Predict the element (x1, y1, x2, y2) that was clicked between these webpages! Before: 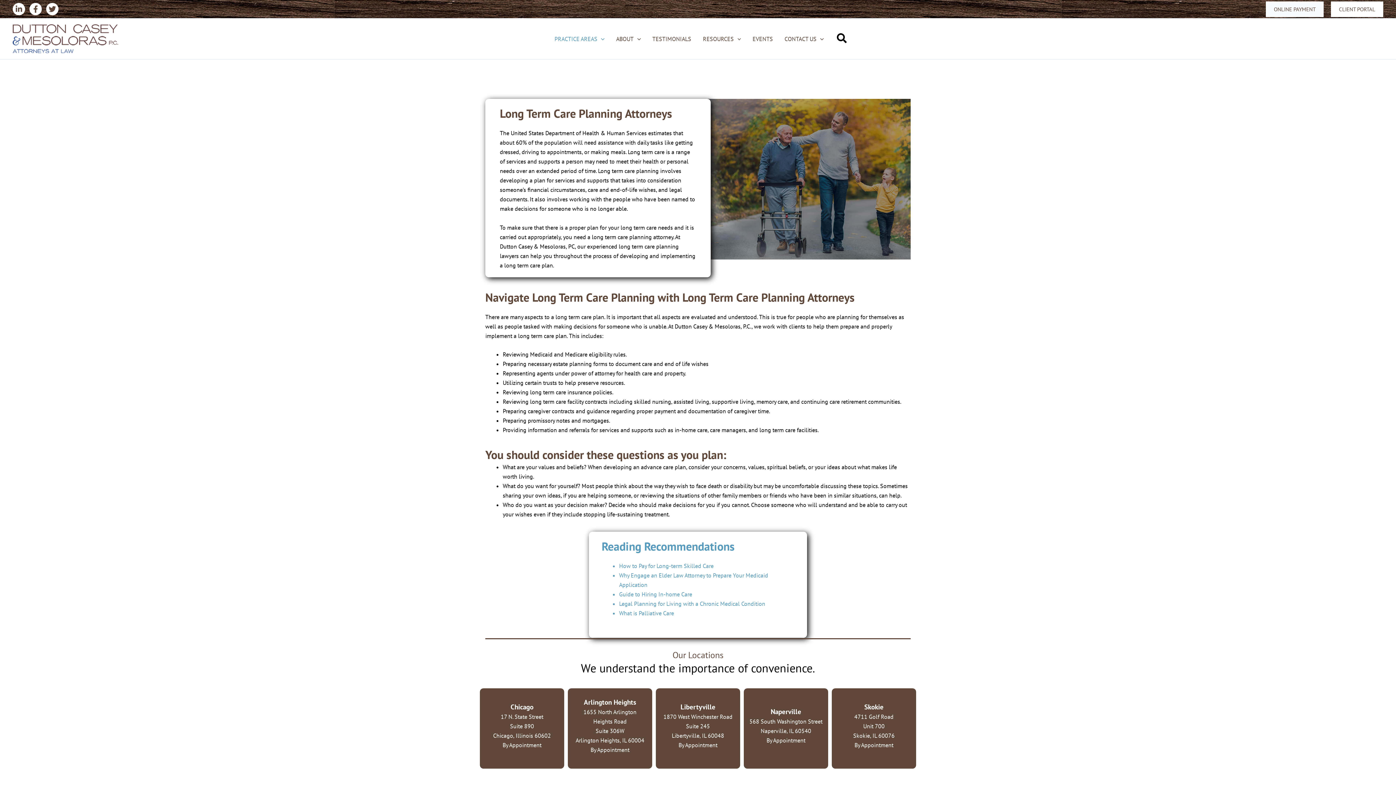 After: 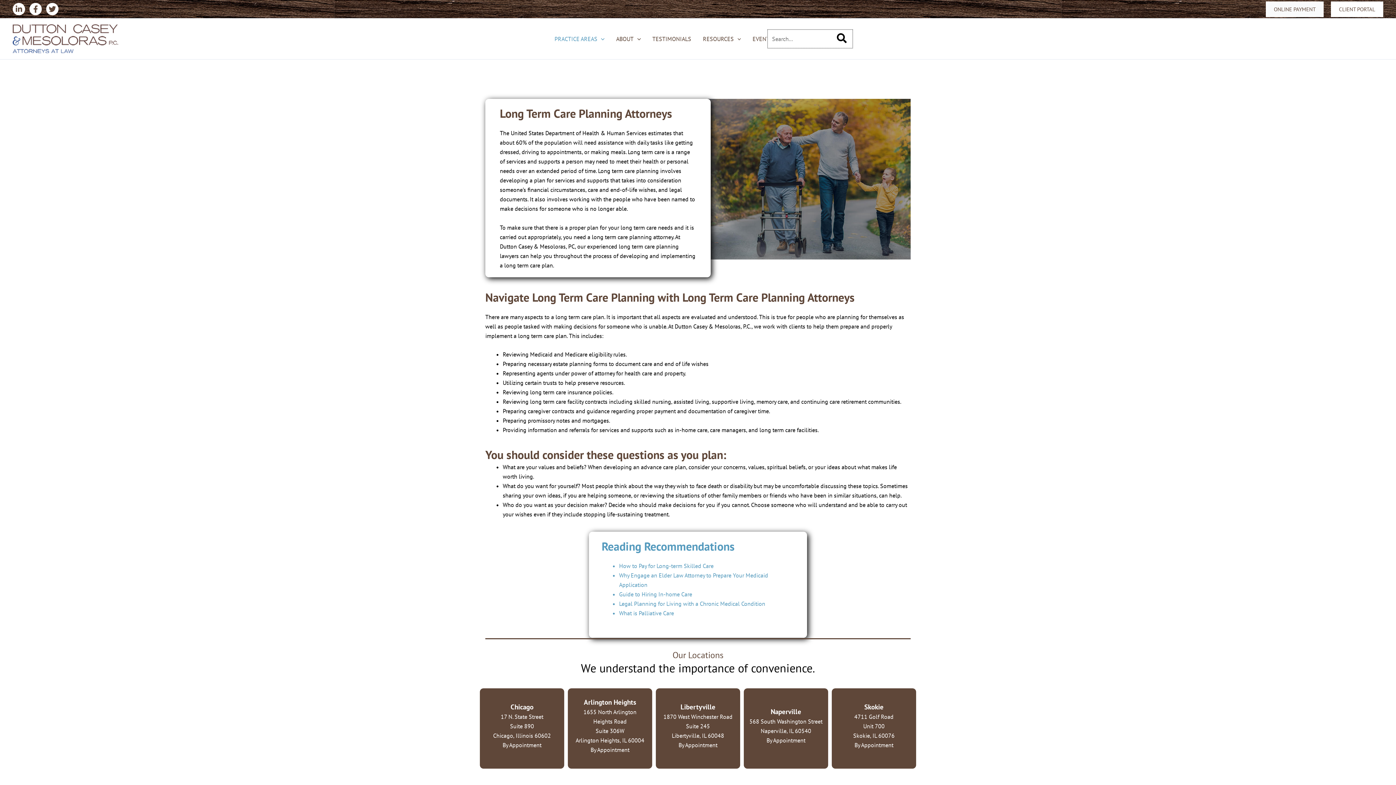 Action: bbox: (836, 31, 847, 46) label: Search button